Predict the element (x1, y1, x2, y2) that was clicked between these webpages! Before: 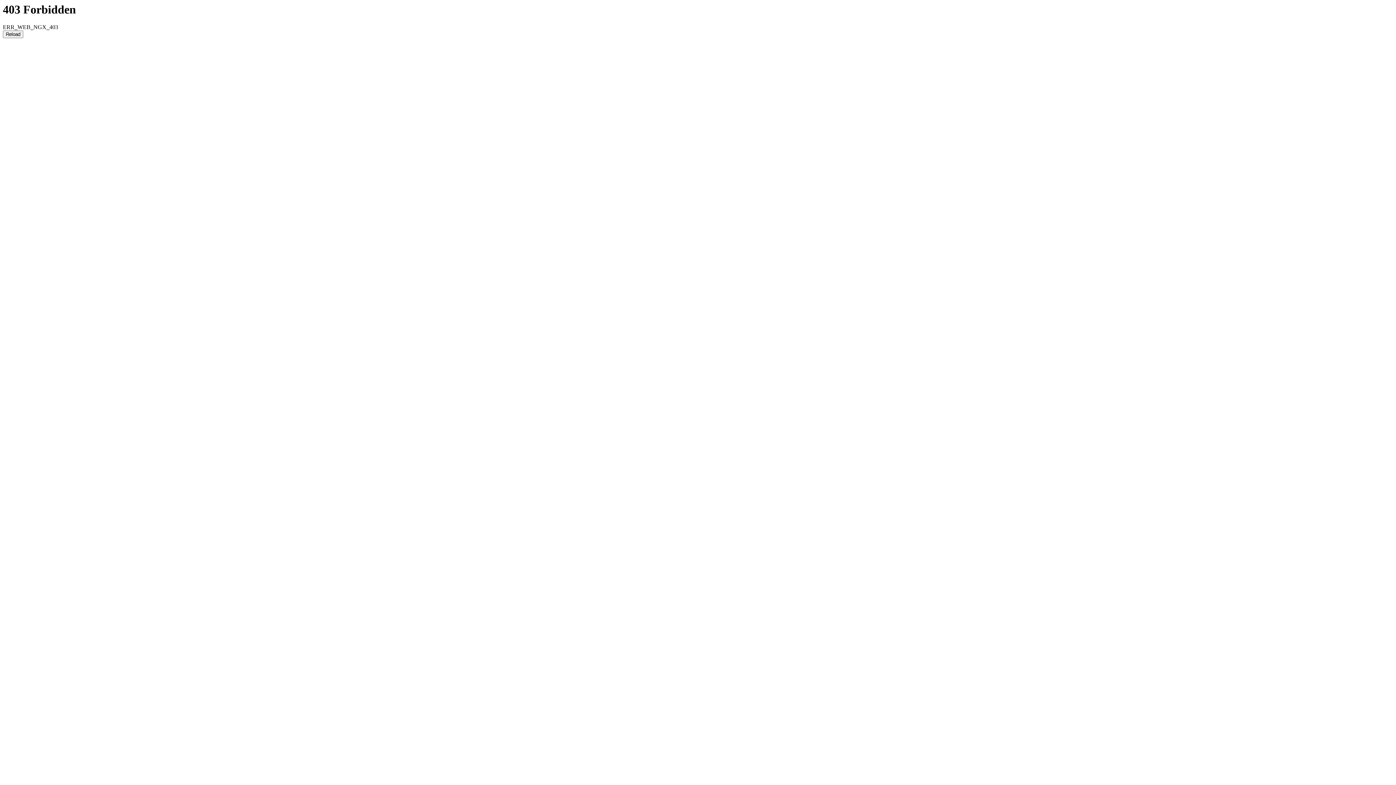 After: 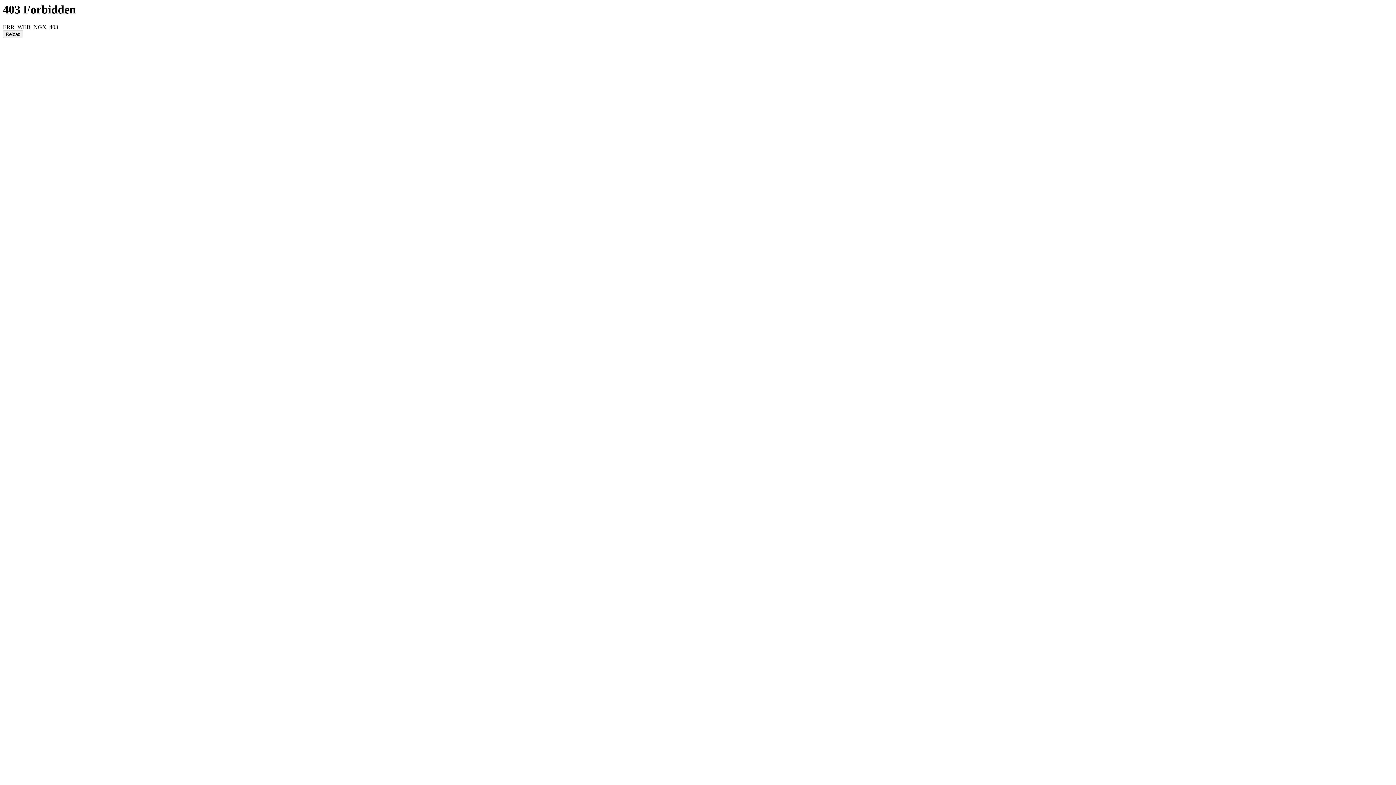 Action: bbox: (2, 30, 23, 38) label: Reload